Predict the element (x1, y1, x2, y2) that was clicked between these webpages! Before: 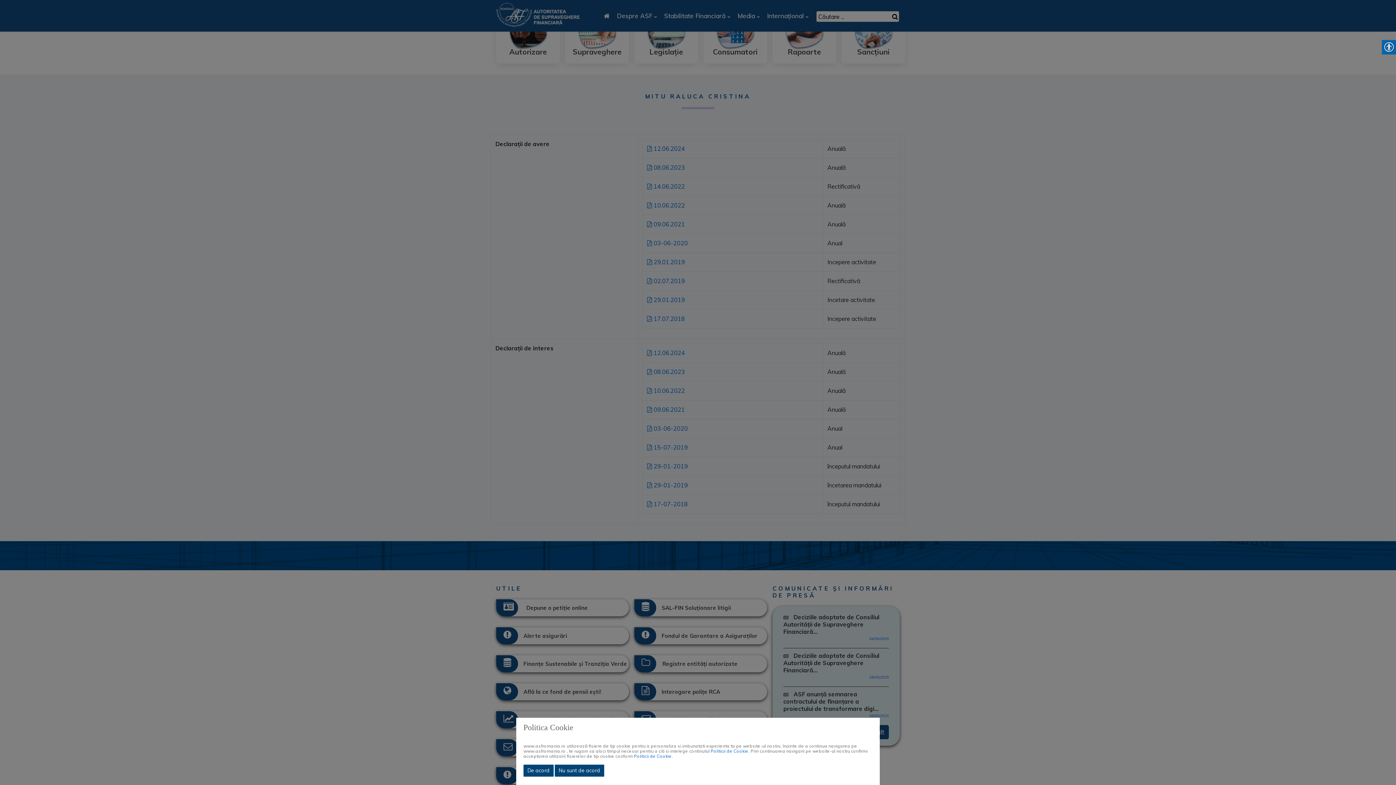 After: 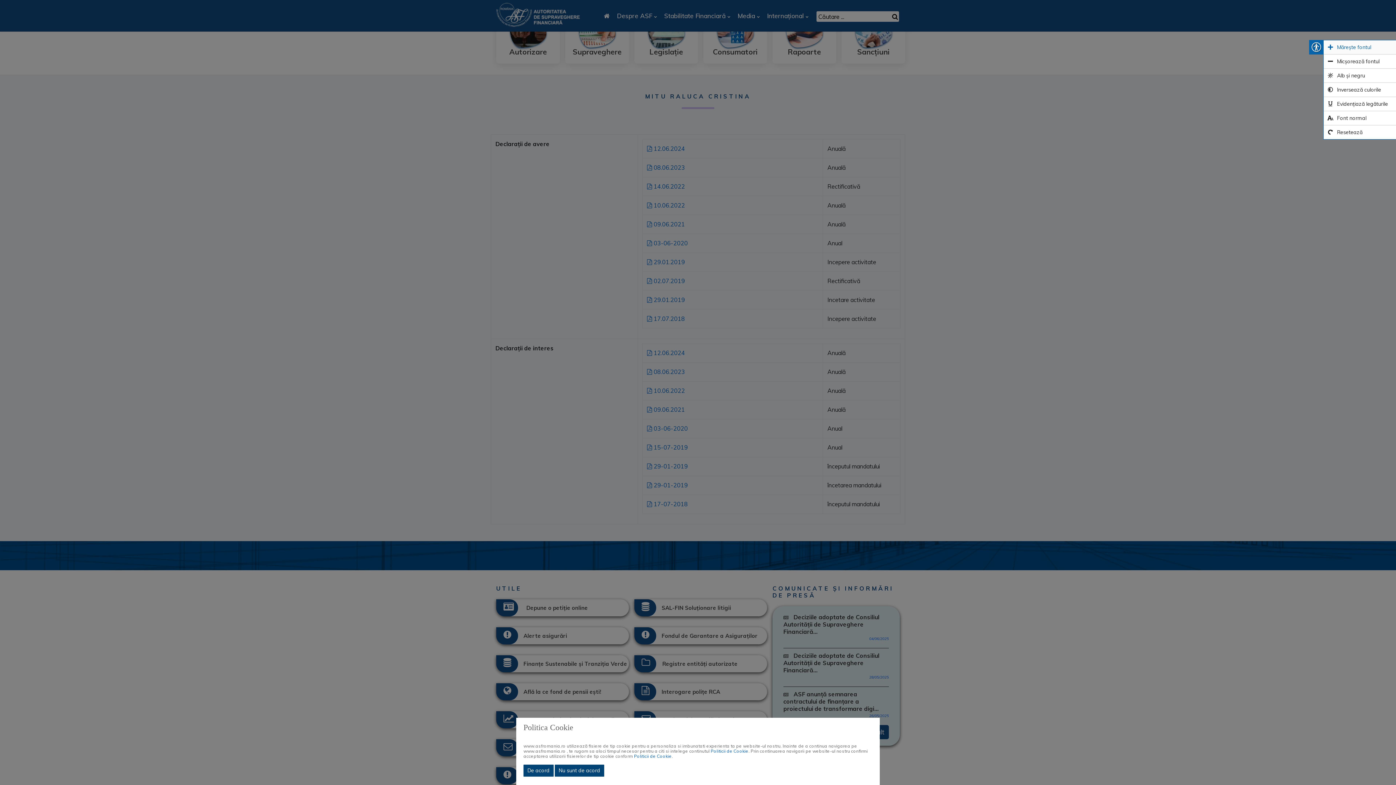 Action: bbox: (1382, 40, 1396, 54)